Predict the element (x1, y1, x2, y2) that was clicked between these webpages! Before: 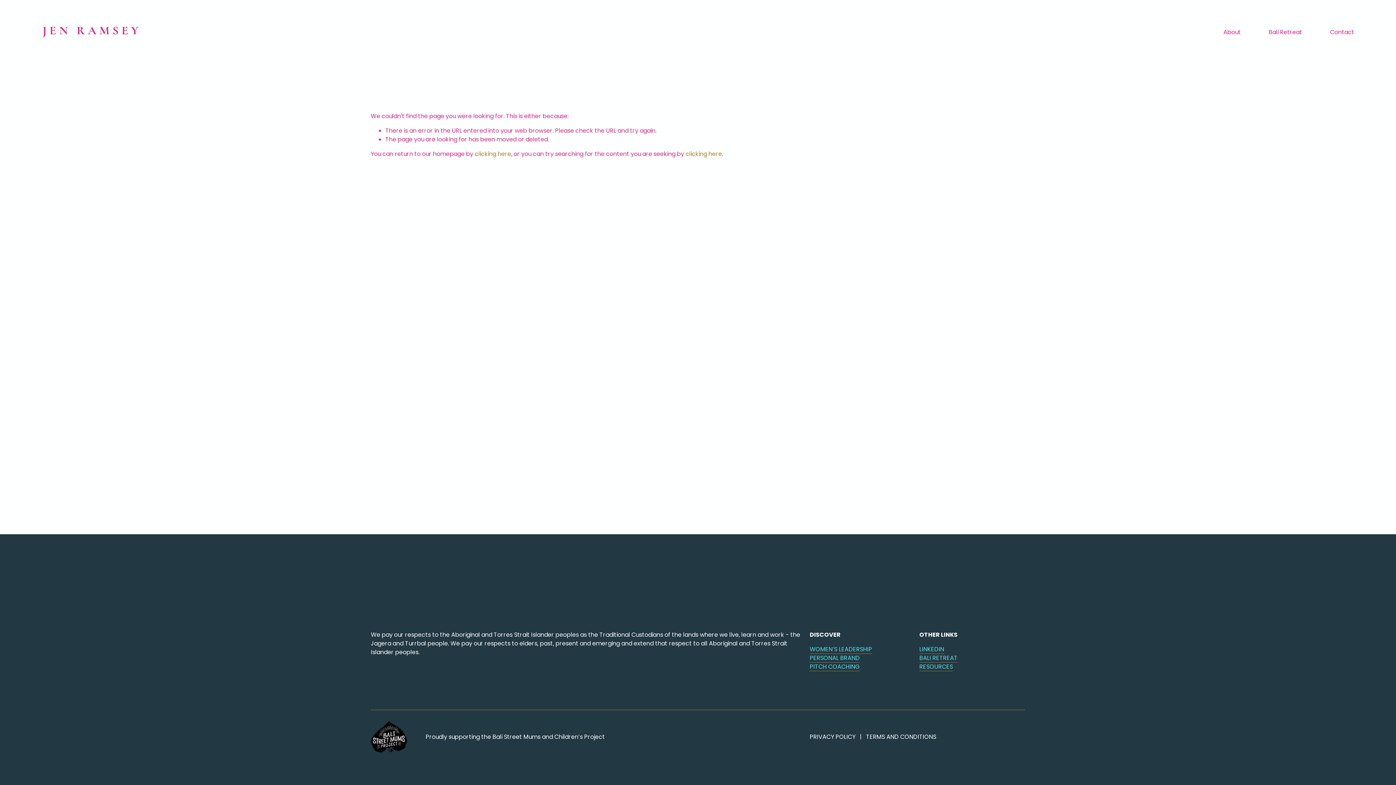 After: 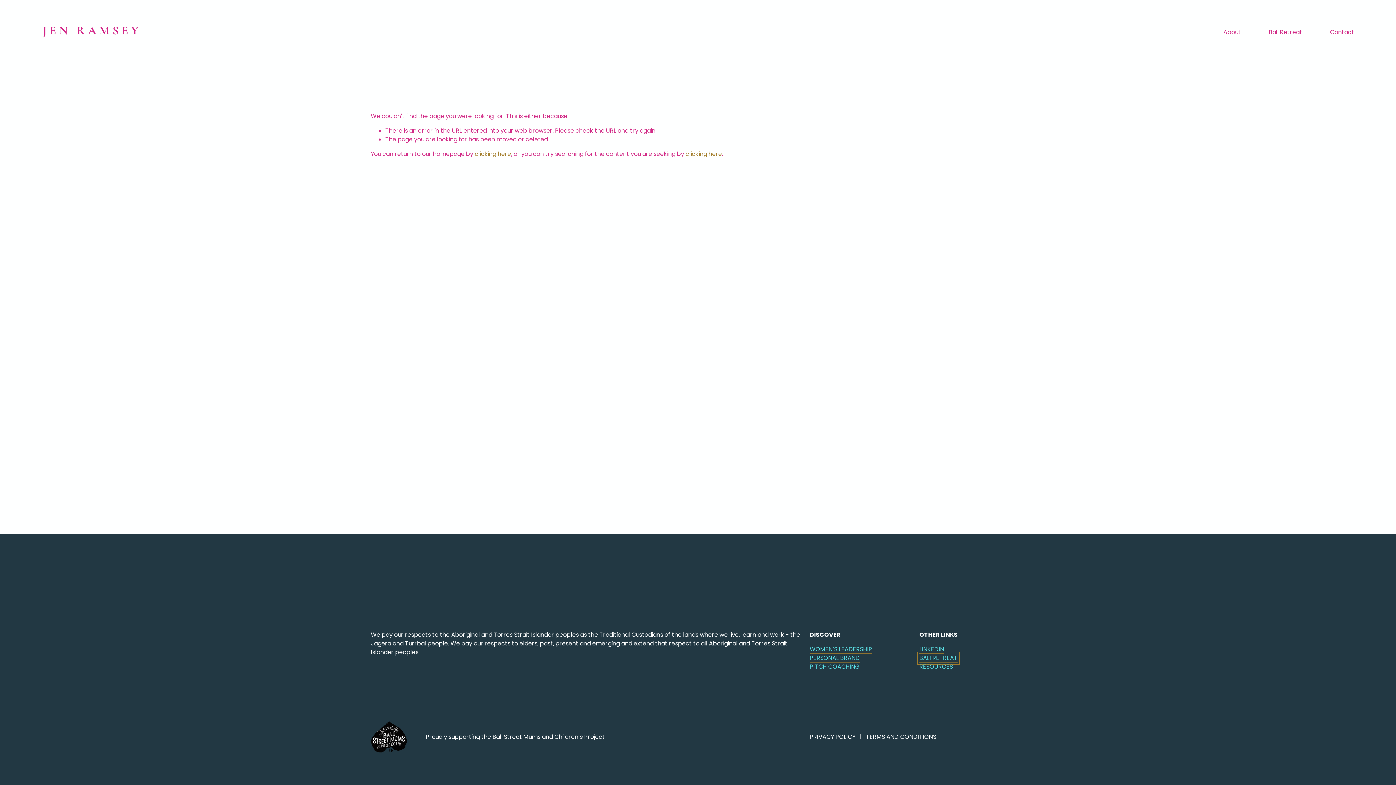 Action: label: BALI RETREAT bbox: (919, 654, 957, 662)